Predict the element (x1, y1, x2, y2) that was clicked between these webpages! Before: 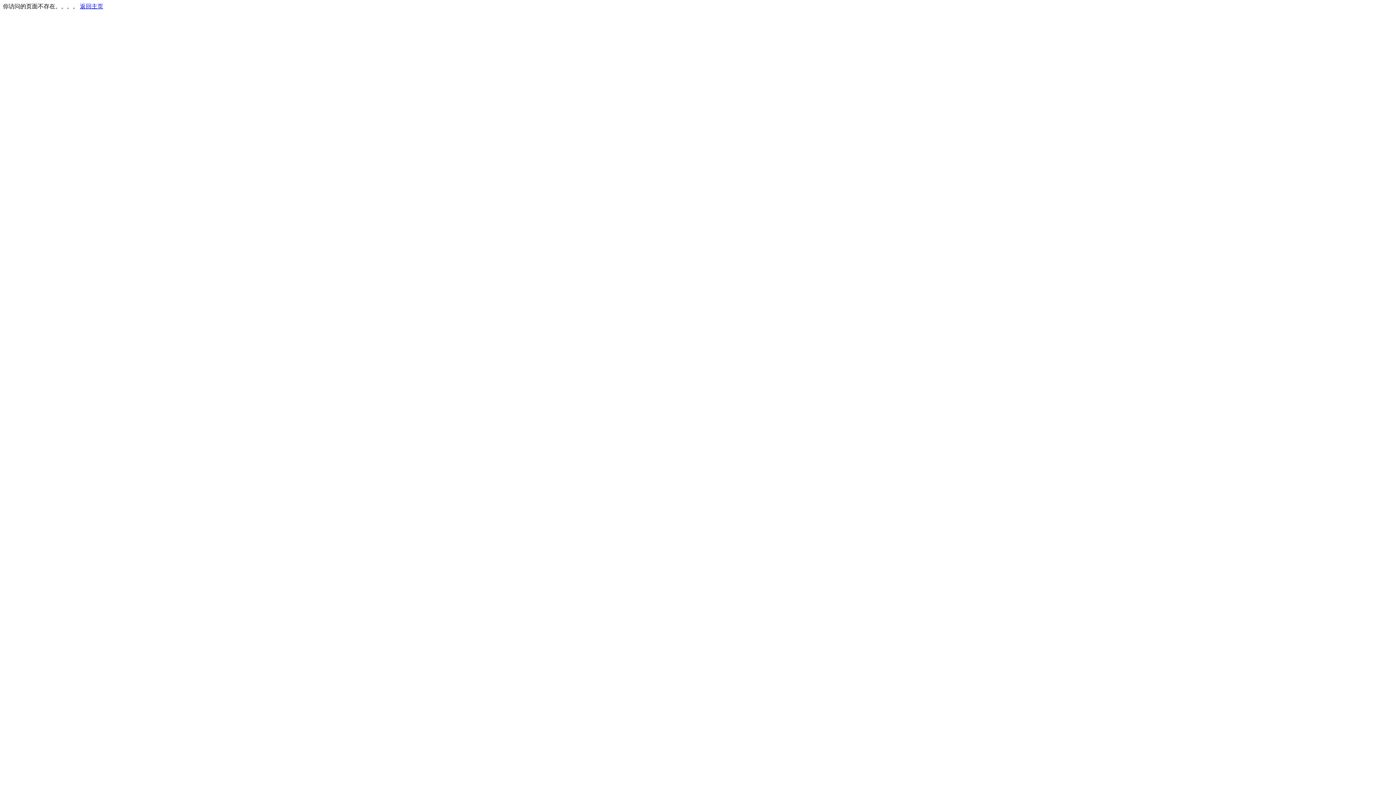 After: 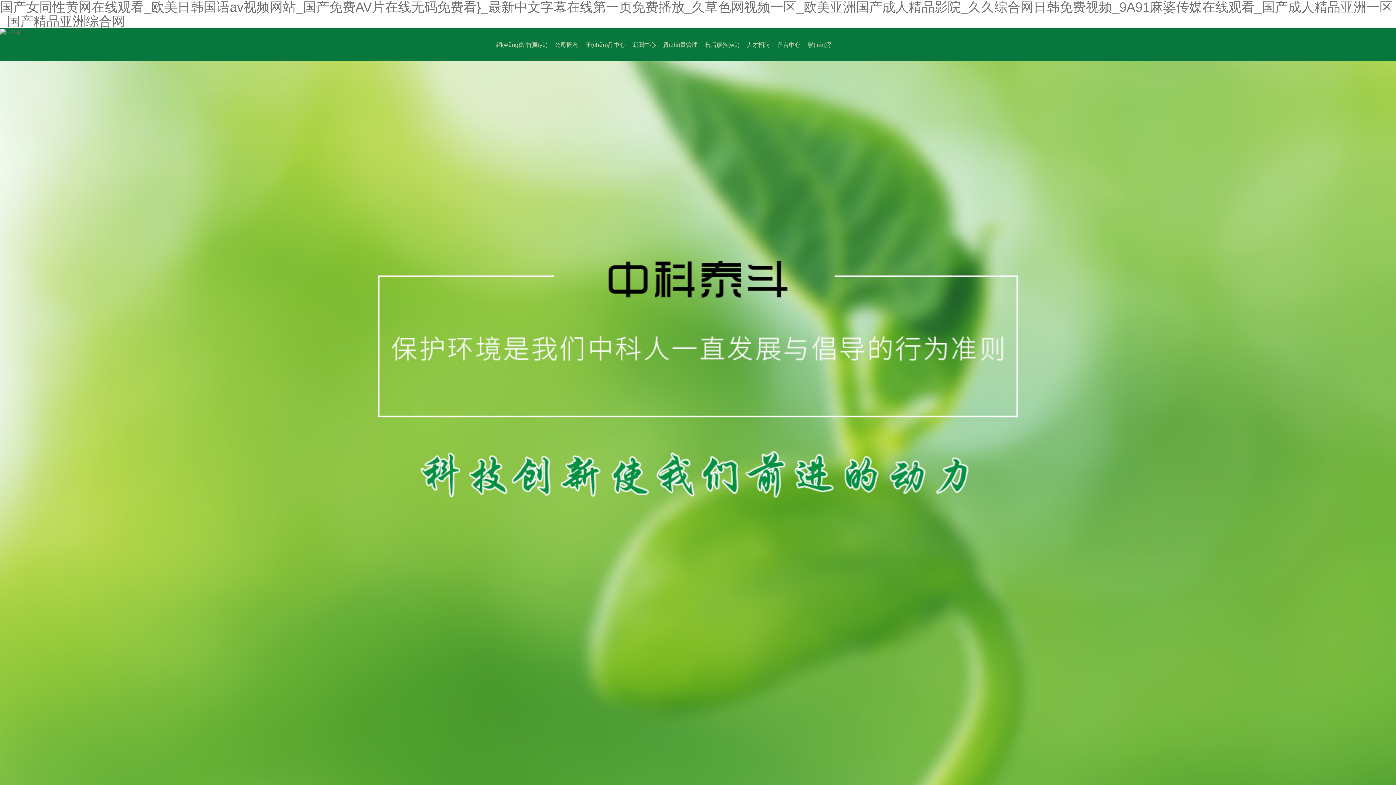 Action: label: 返回主页 bbox: (80, 3, 103, 9)